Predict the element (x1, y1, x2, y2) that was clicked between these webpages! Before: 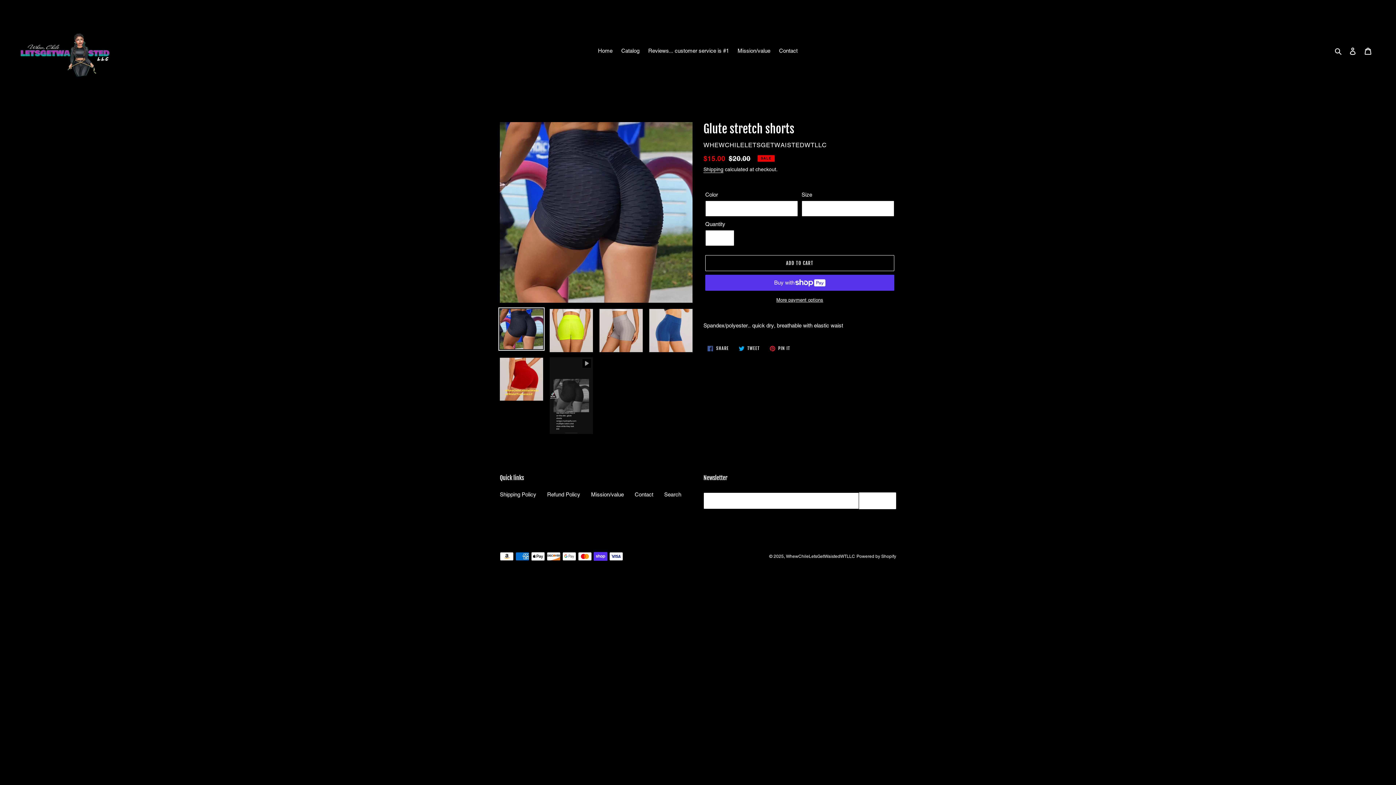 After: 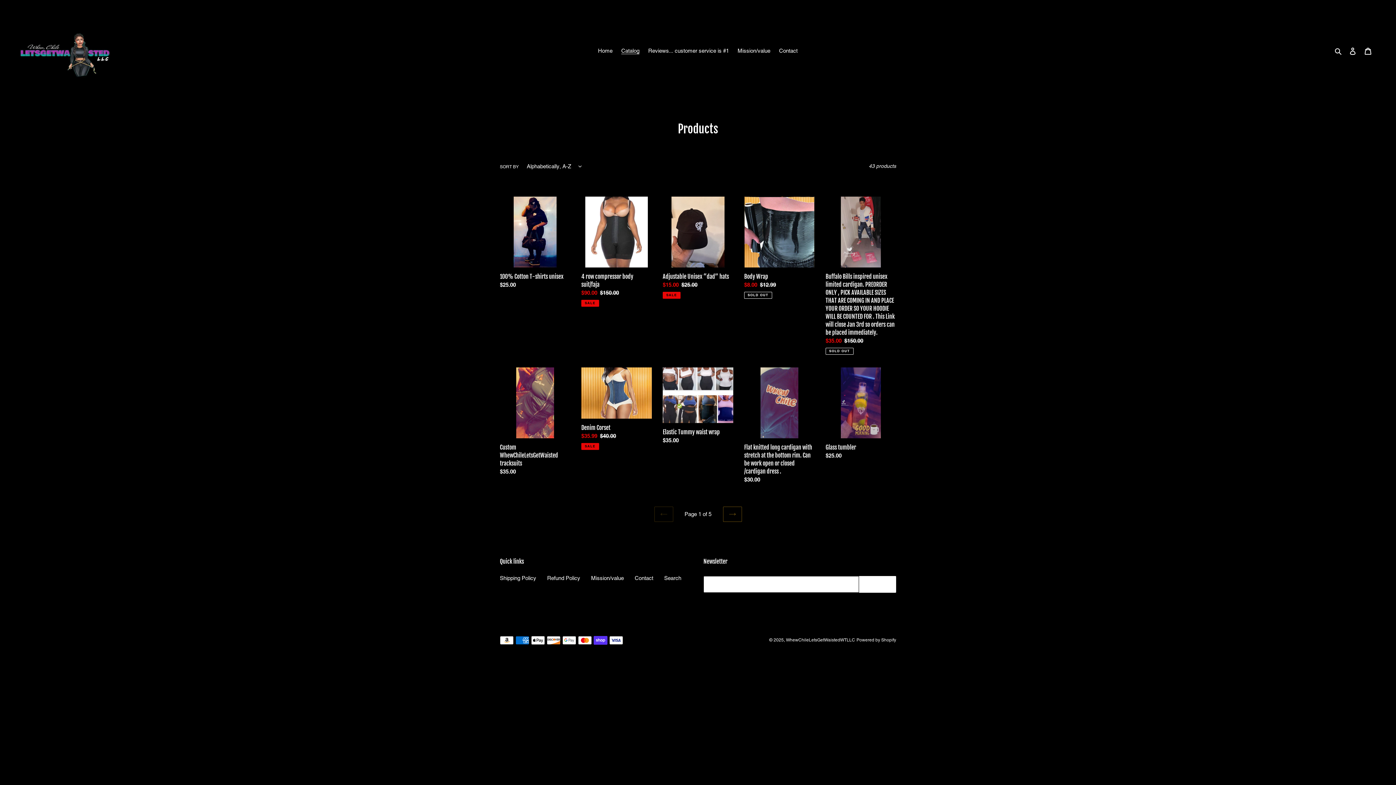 Action: bbox: (617, 45, 643, 56) label: Catalog